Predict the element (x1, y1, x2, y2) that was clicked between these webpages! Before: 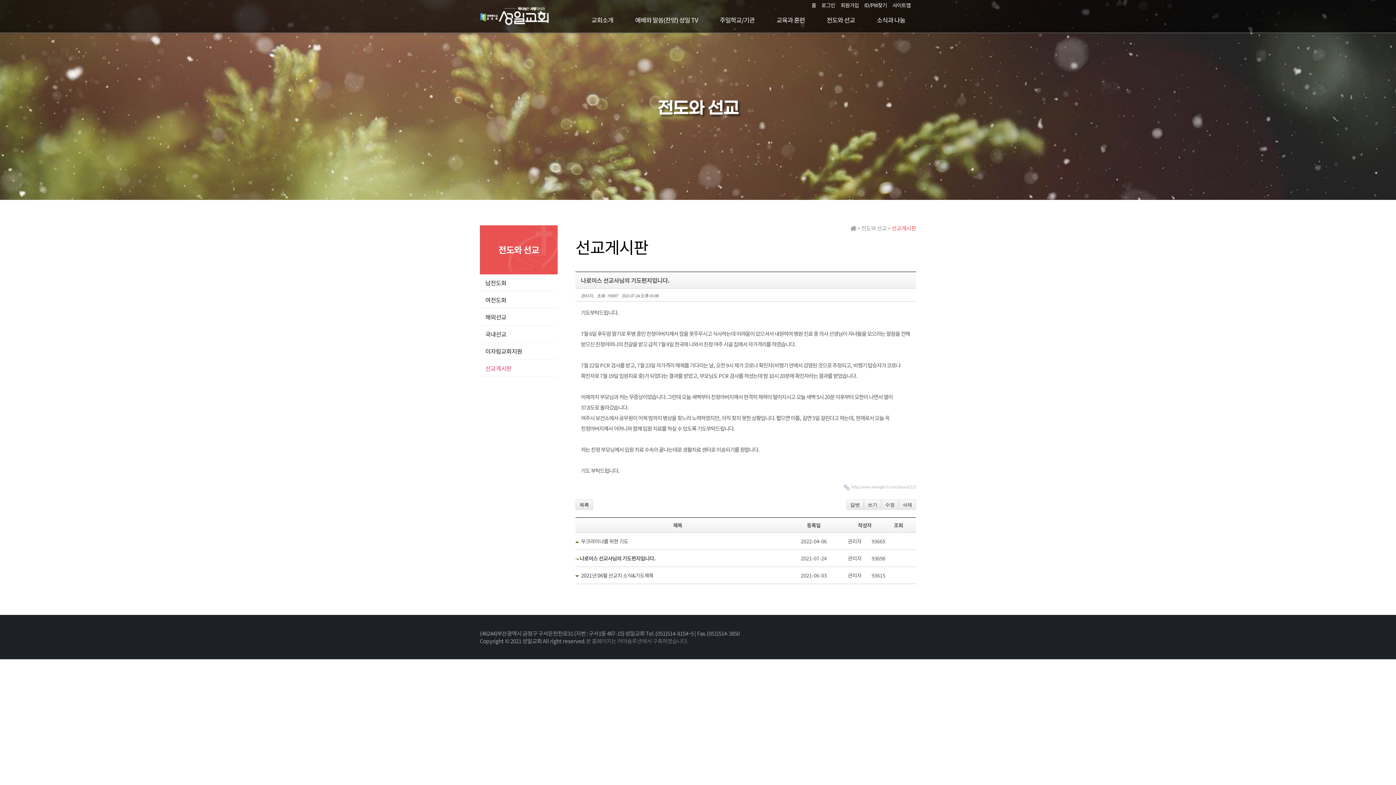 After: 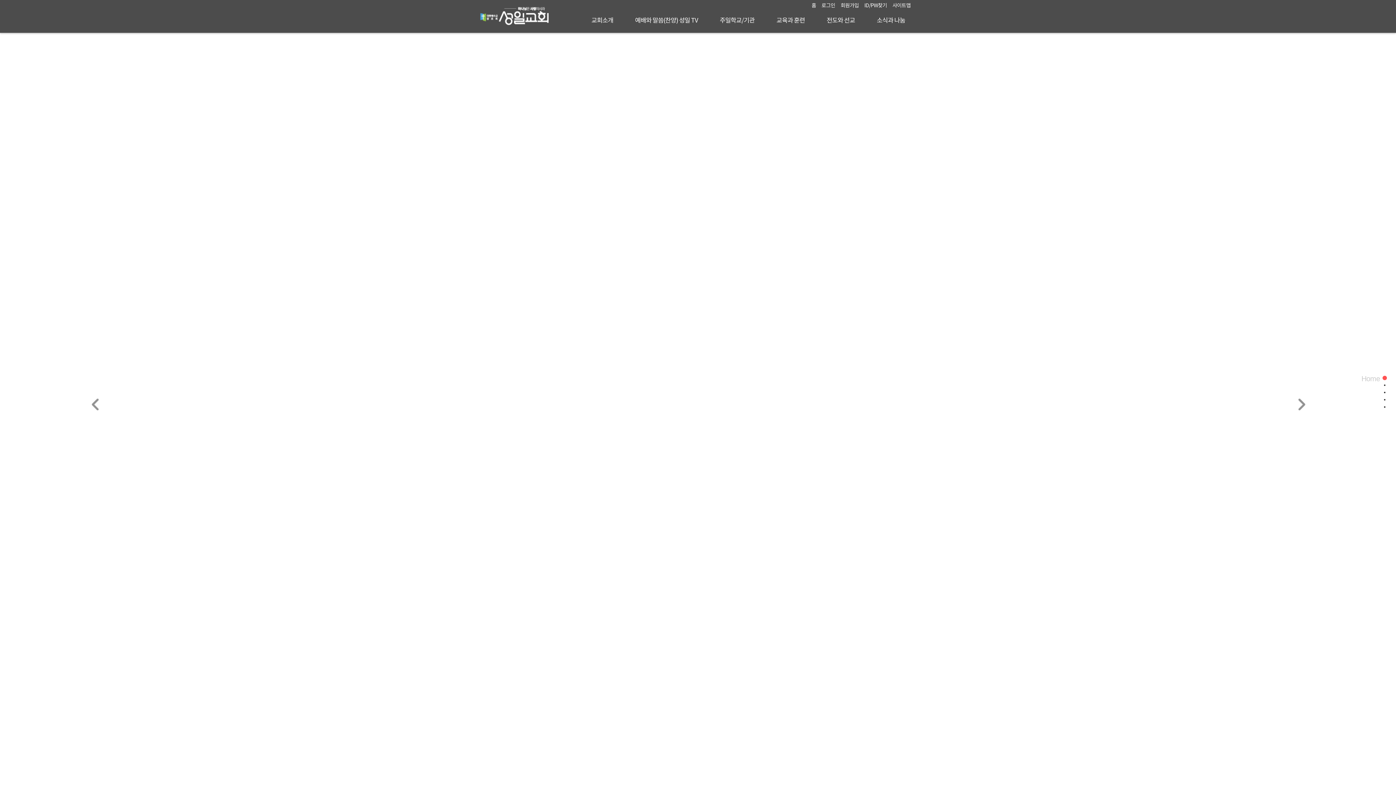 Action: bbox: (850, 224, 856, 232)